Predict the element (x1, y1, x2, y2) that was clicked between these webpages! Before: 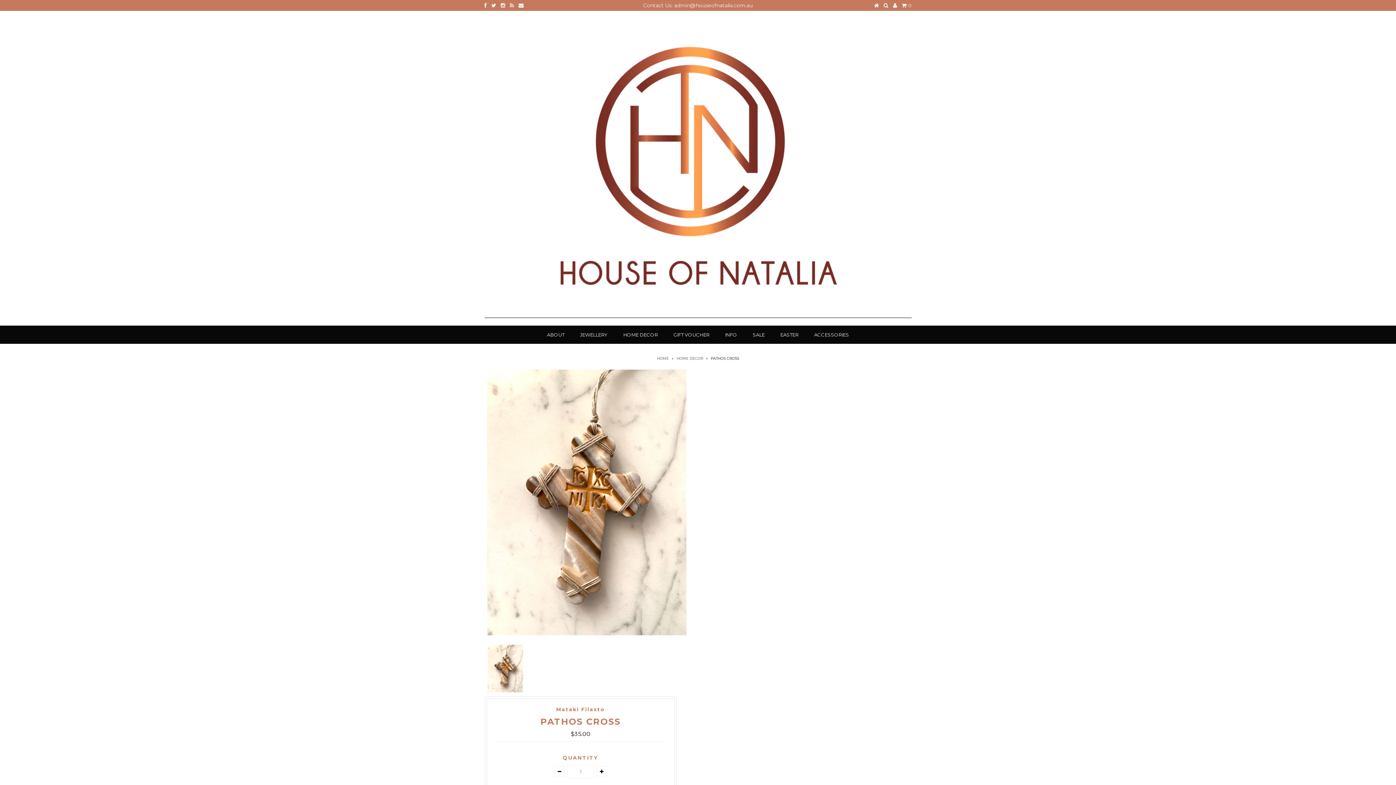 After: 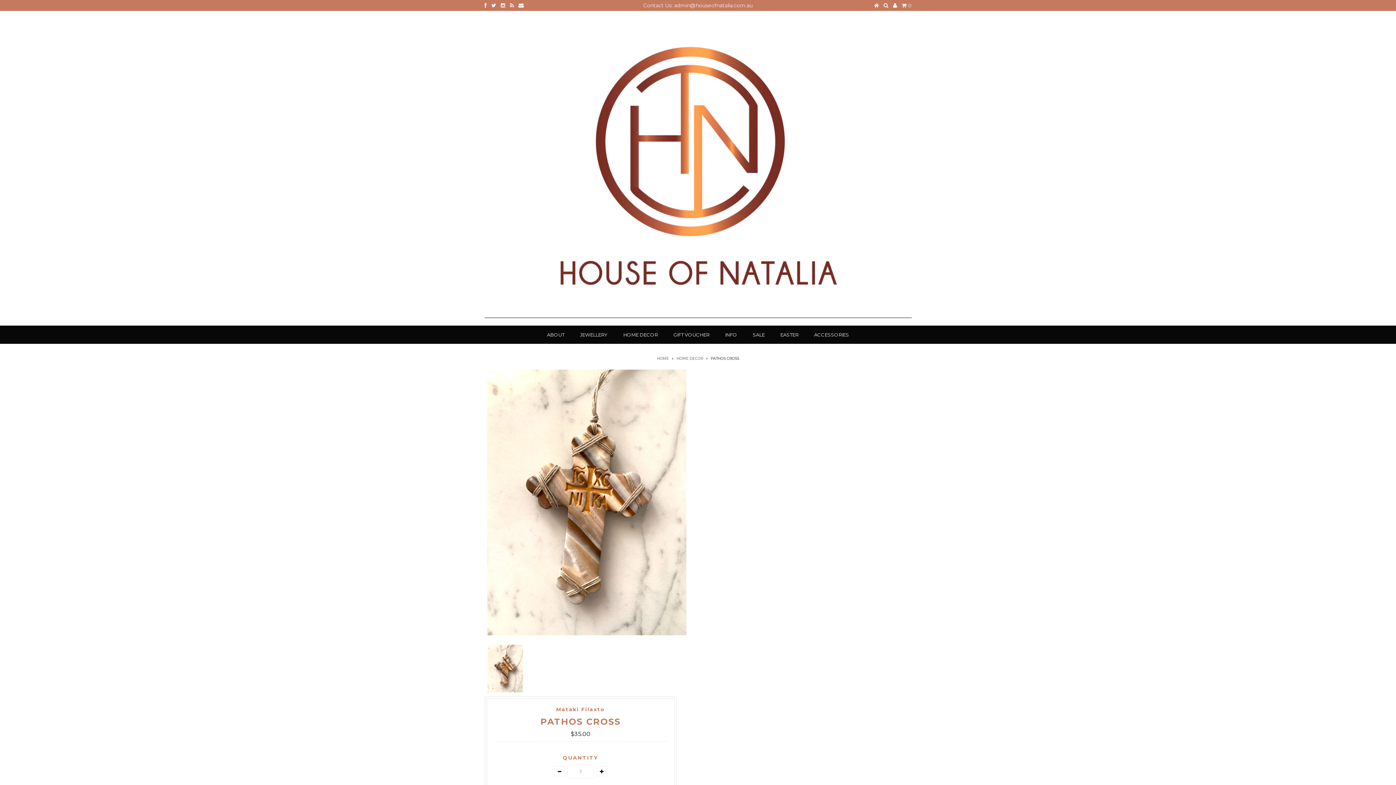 Action: bbox: (491, 2, 496, 8)